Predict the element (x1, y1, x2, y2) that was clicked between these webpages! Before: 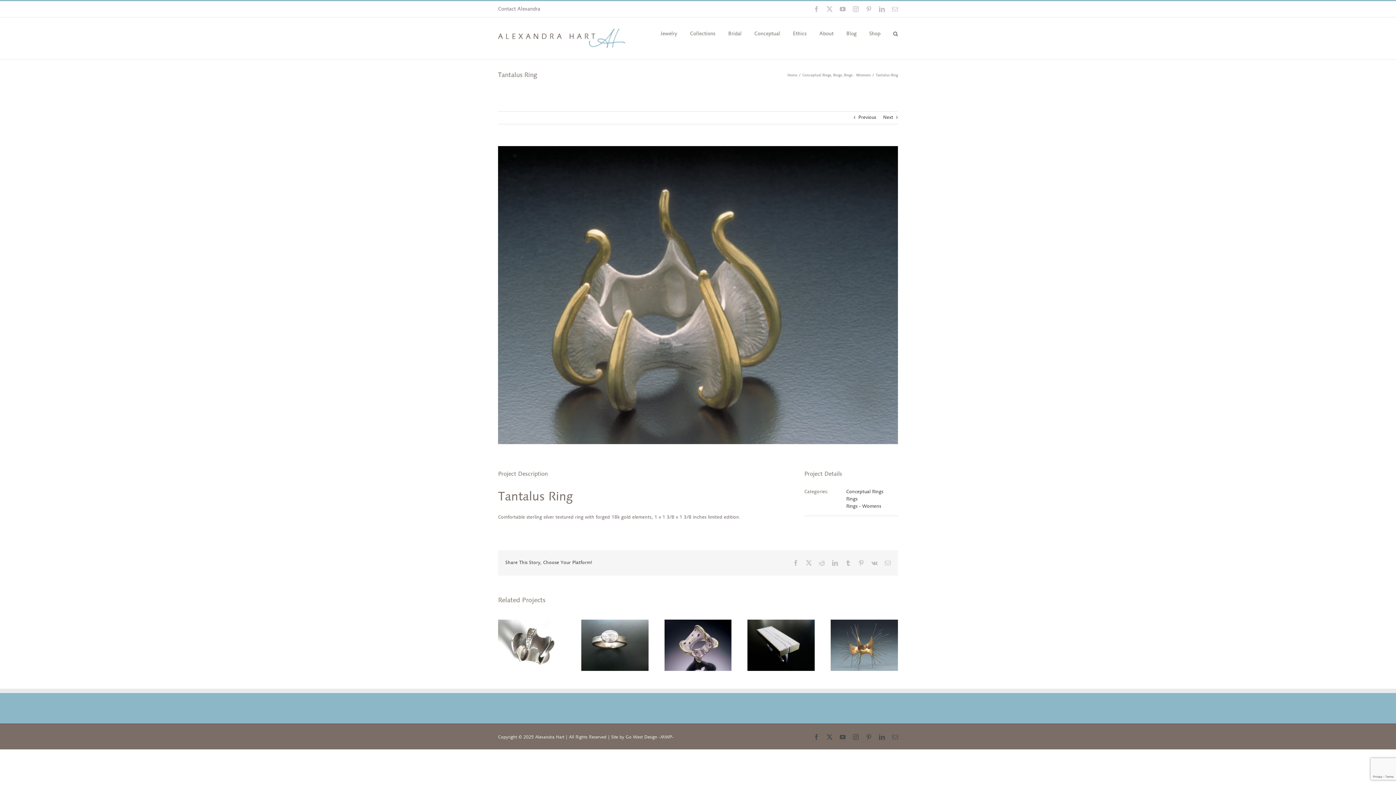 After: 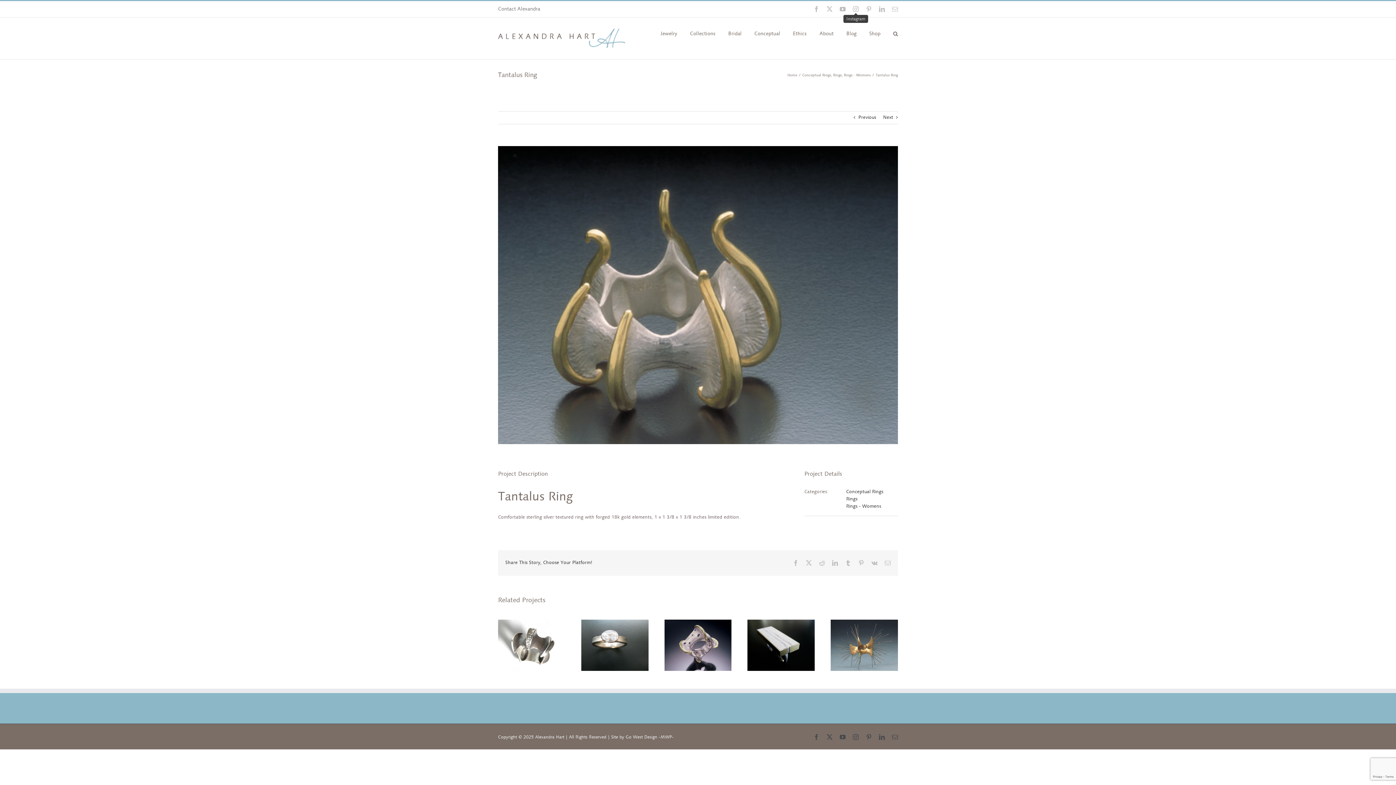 Action: bbox: (853, 6, 858, 12) label: Instagram